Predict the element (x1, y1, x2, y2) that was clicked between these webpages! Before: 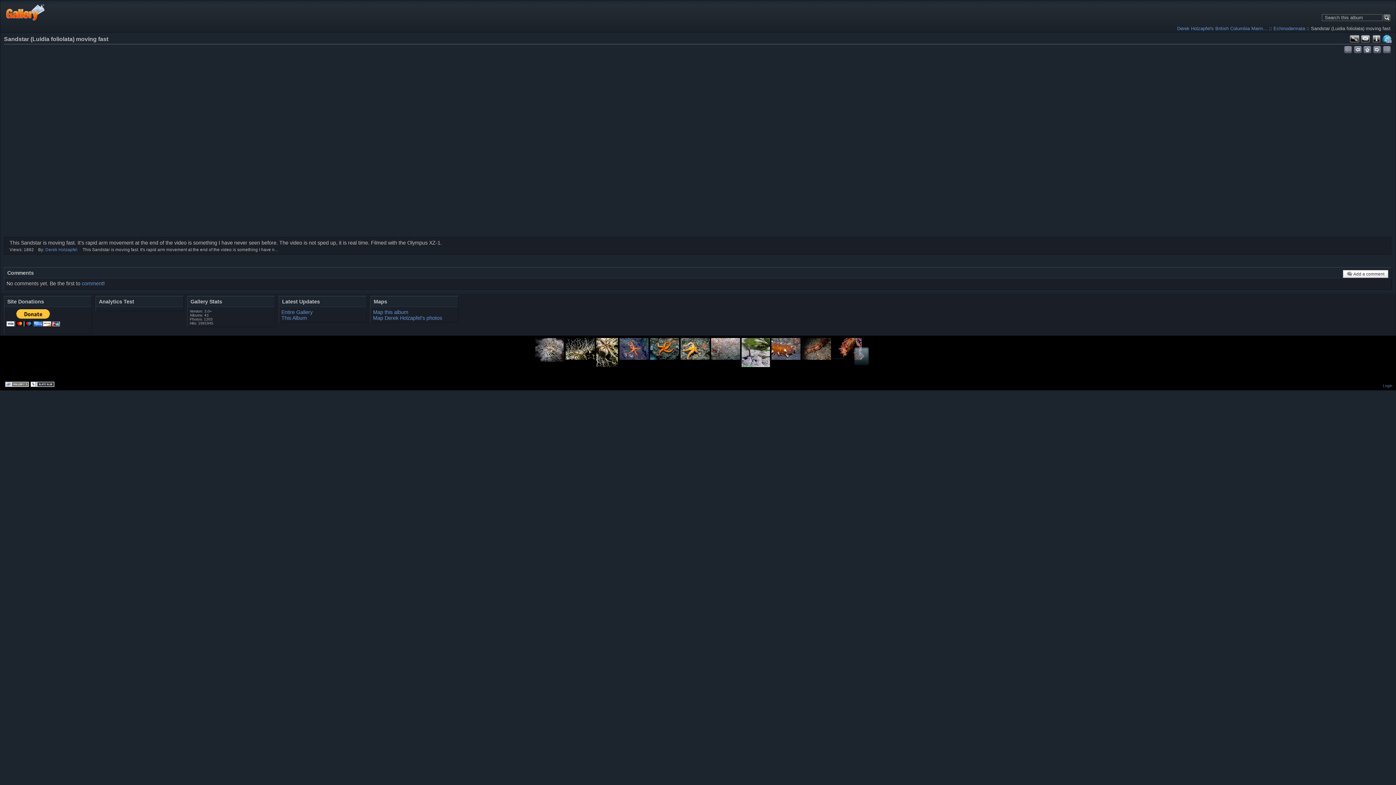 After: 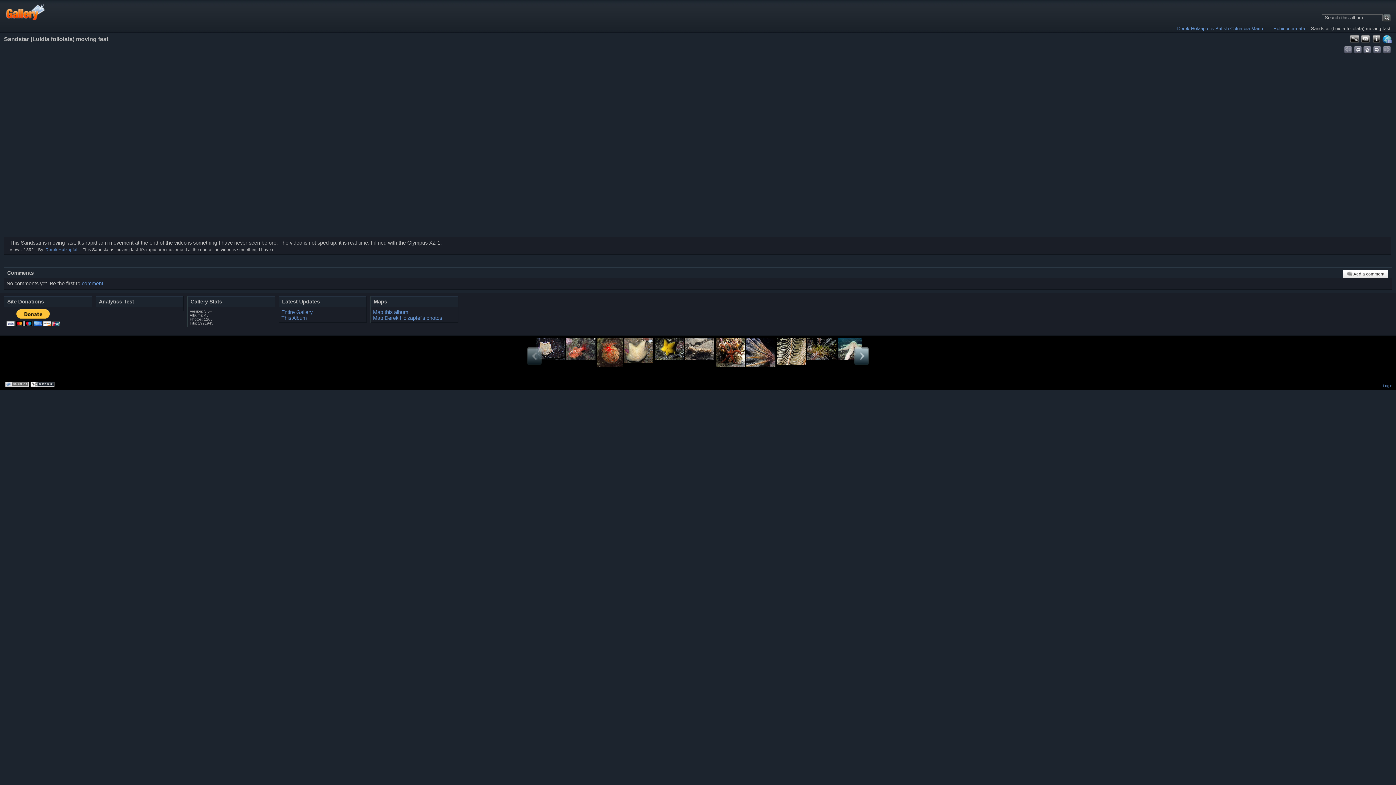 Action: label: Next bbox: (854, 347, 869, 365)